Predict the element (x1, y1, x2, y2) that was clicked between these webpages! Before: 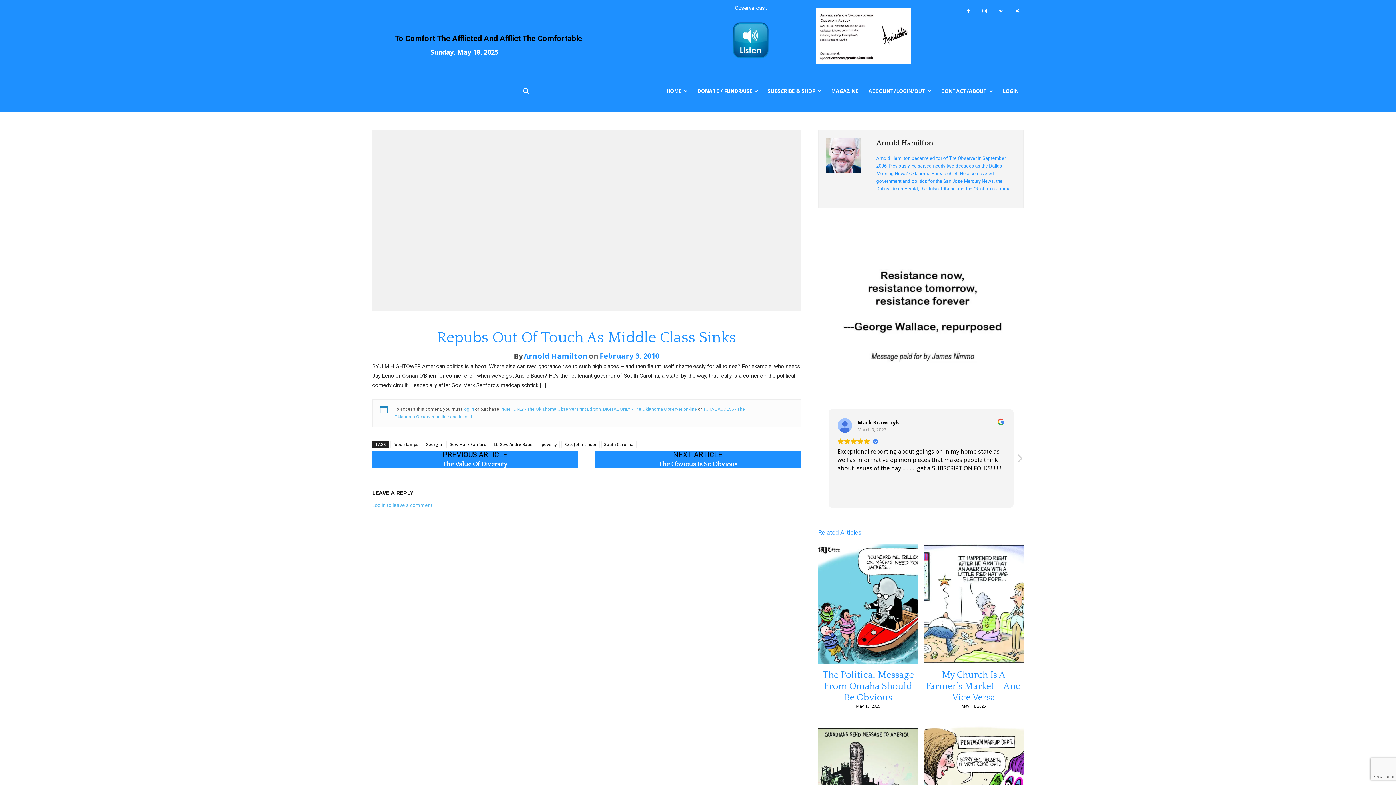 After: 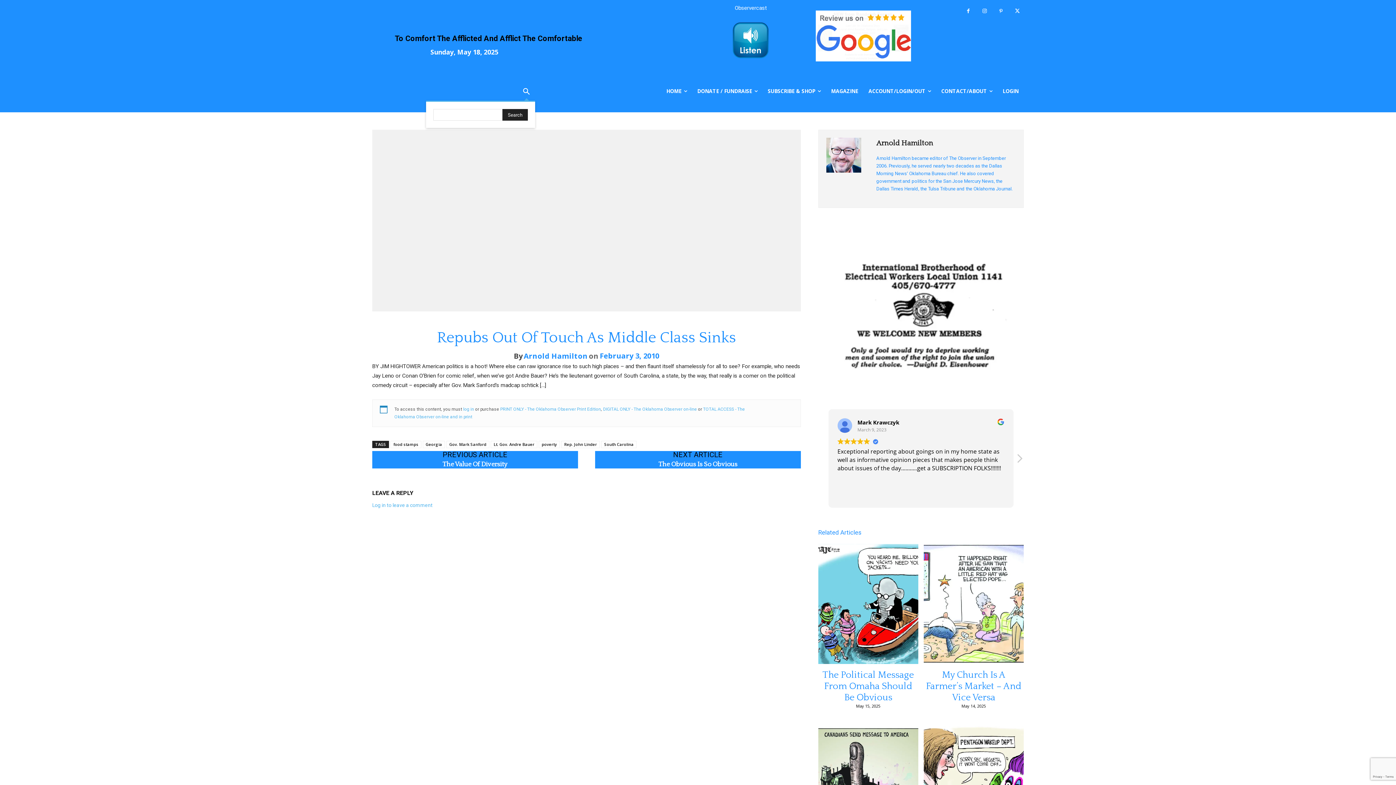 Action: label: Search bbox: (517, 83, 535, 100)